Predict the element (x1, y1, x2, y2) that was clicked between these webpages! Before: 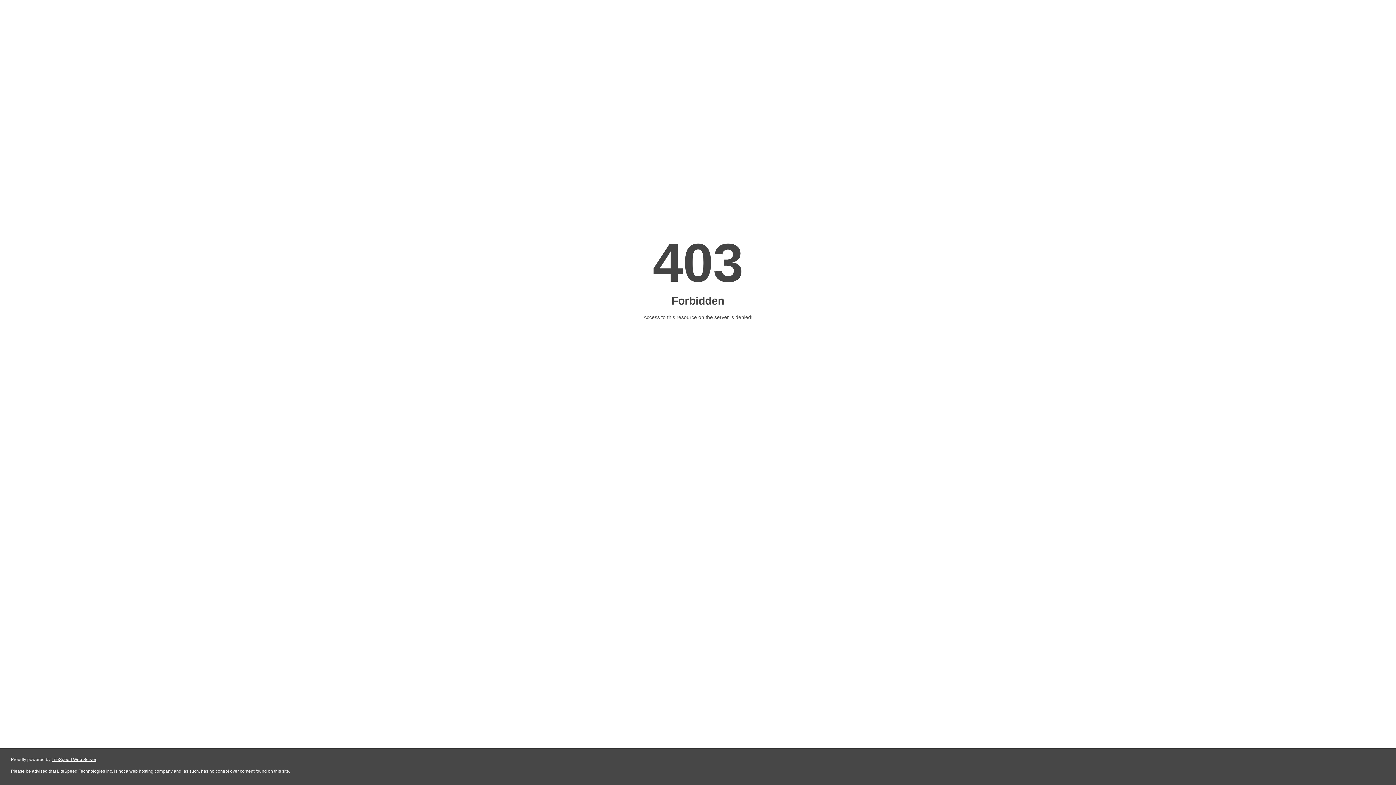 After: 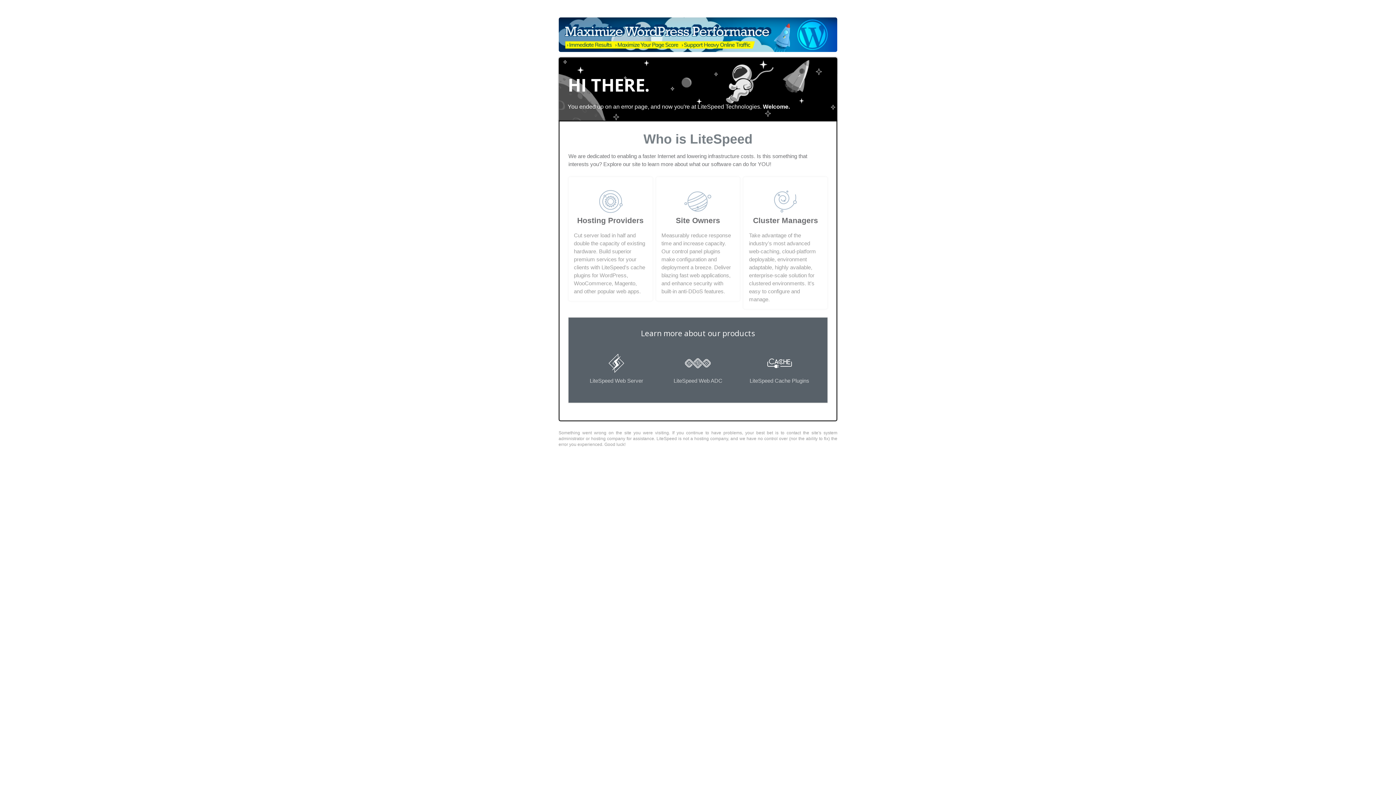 Action: label: LiteSpeed Web Server bbox: (51, 757, 96, 762)